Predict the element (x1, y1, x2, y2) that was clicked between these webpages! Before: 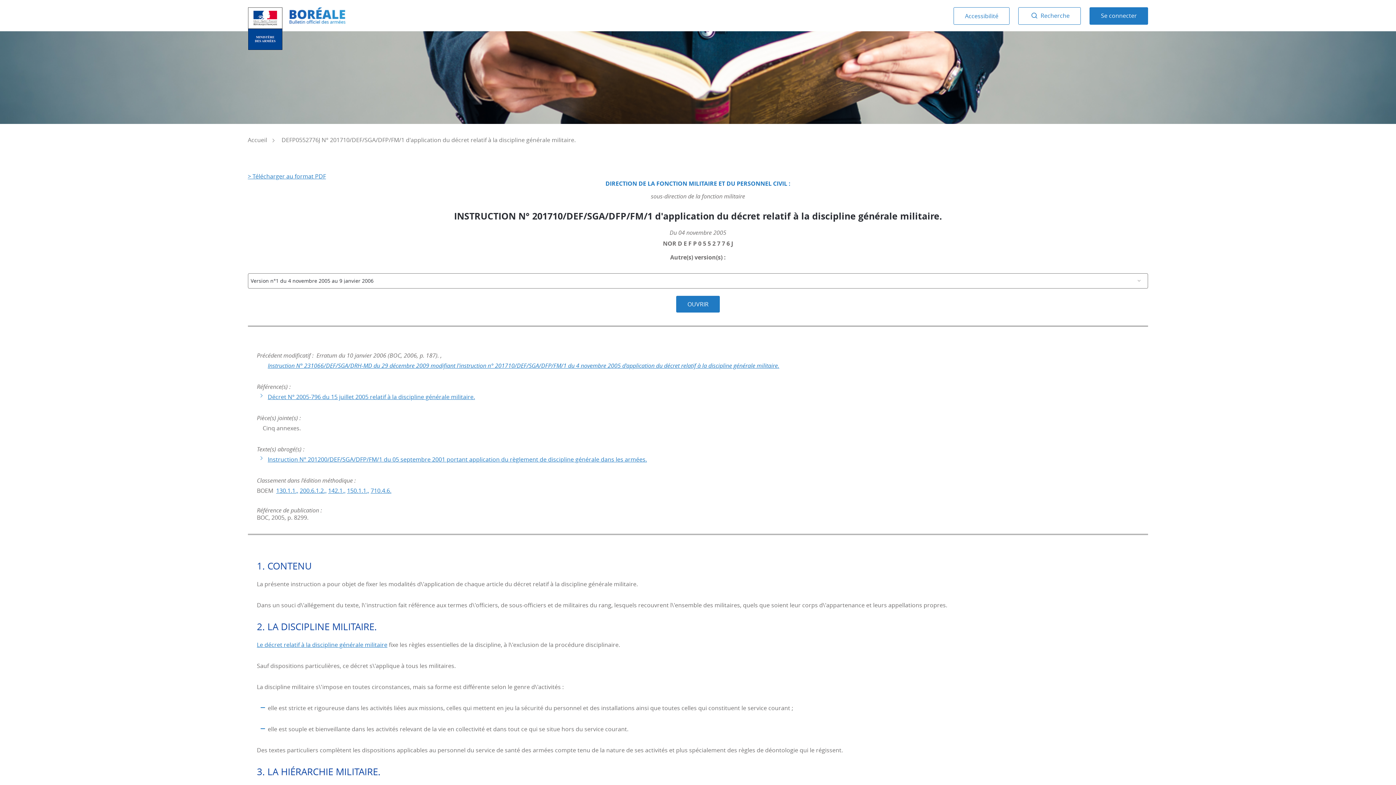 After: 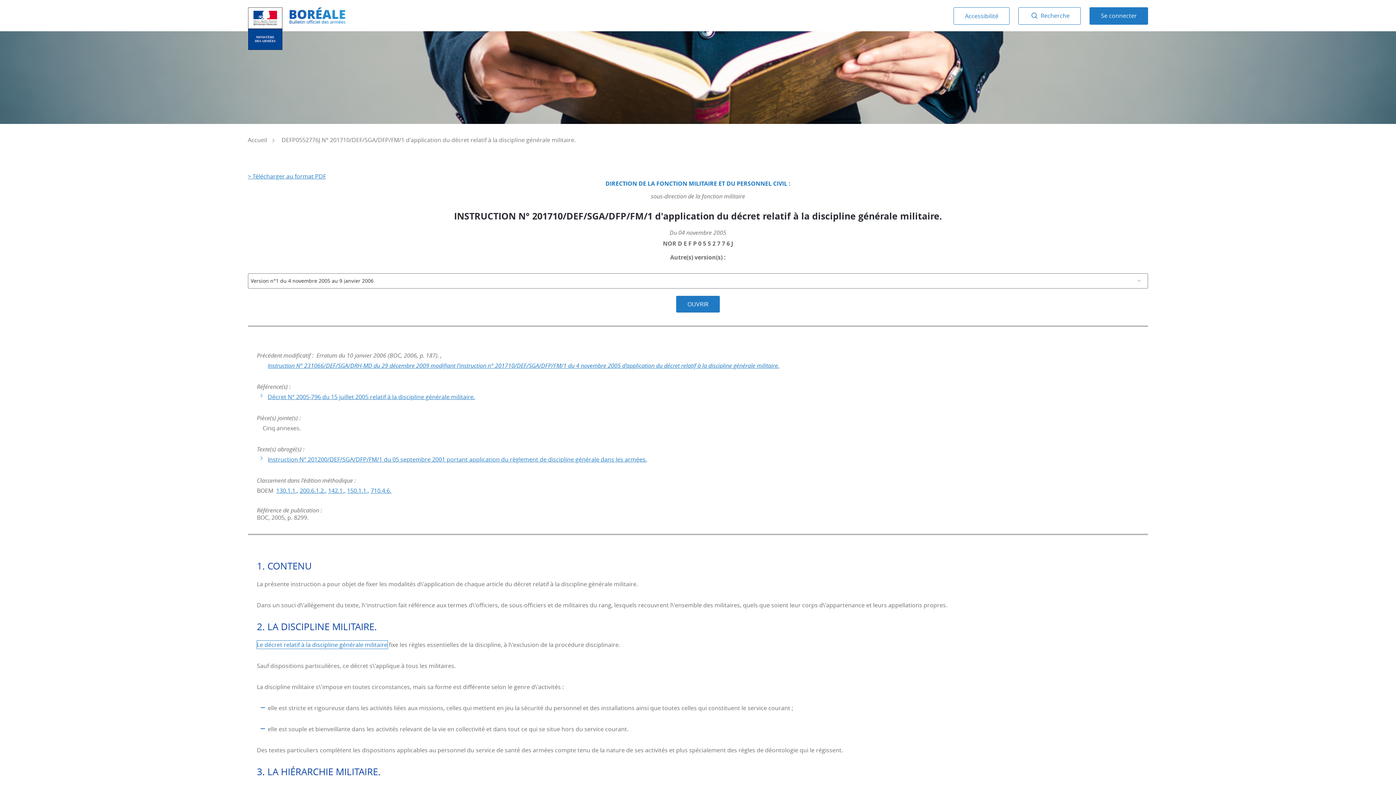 Action: bbox: (256, 641, 387, 649) label: Le décret relatif à la discipline générale militaire